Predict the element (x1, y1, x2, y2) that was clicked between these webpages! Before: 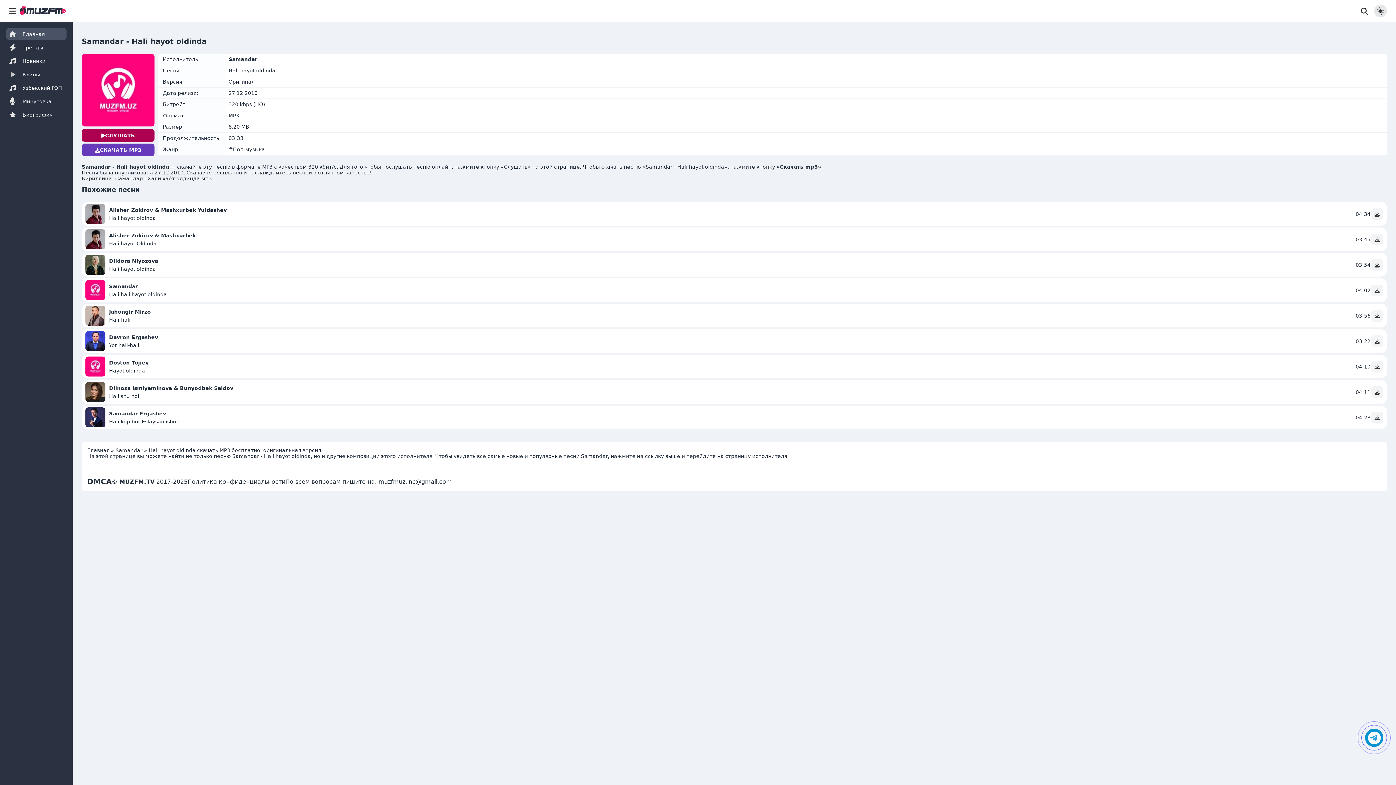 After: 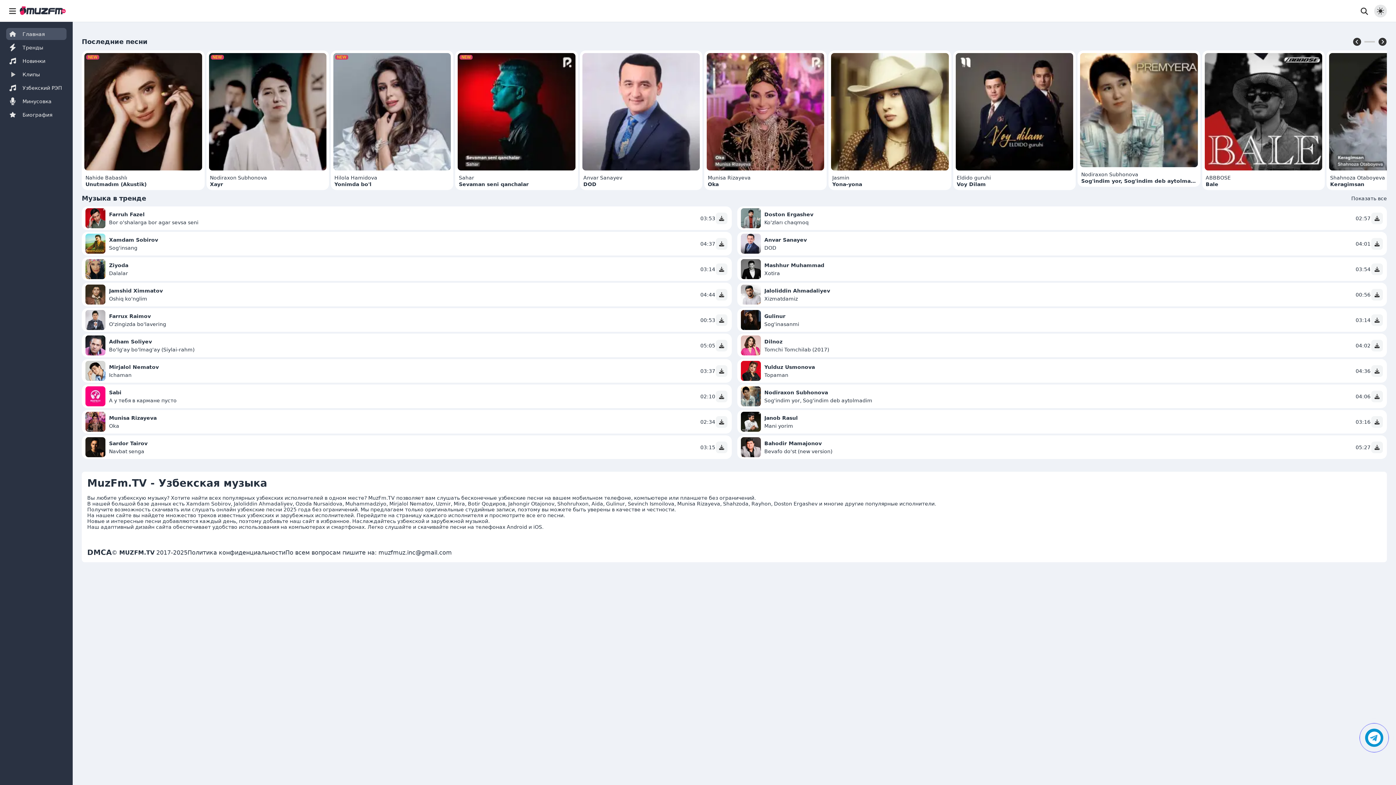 Action: bbox: (87, 447, 109, 453) label: Главная